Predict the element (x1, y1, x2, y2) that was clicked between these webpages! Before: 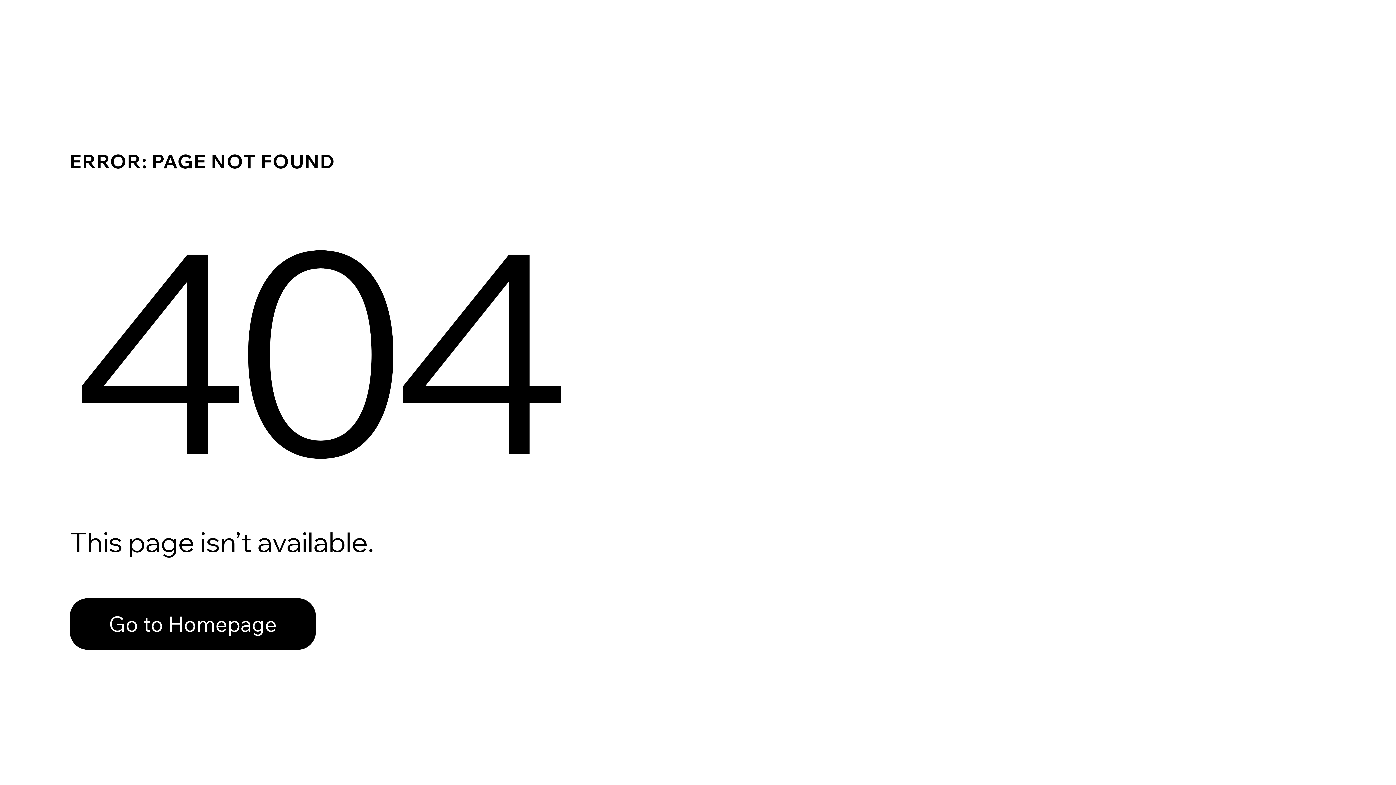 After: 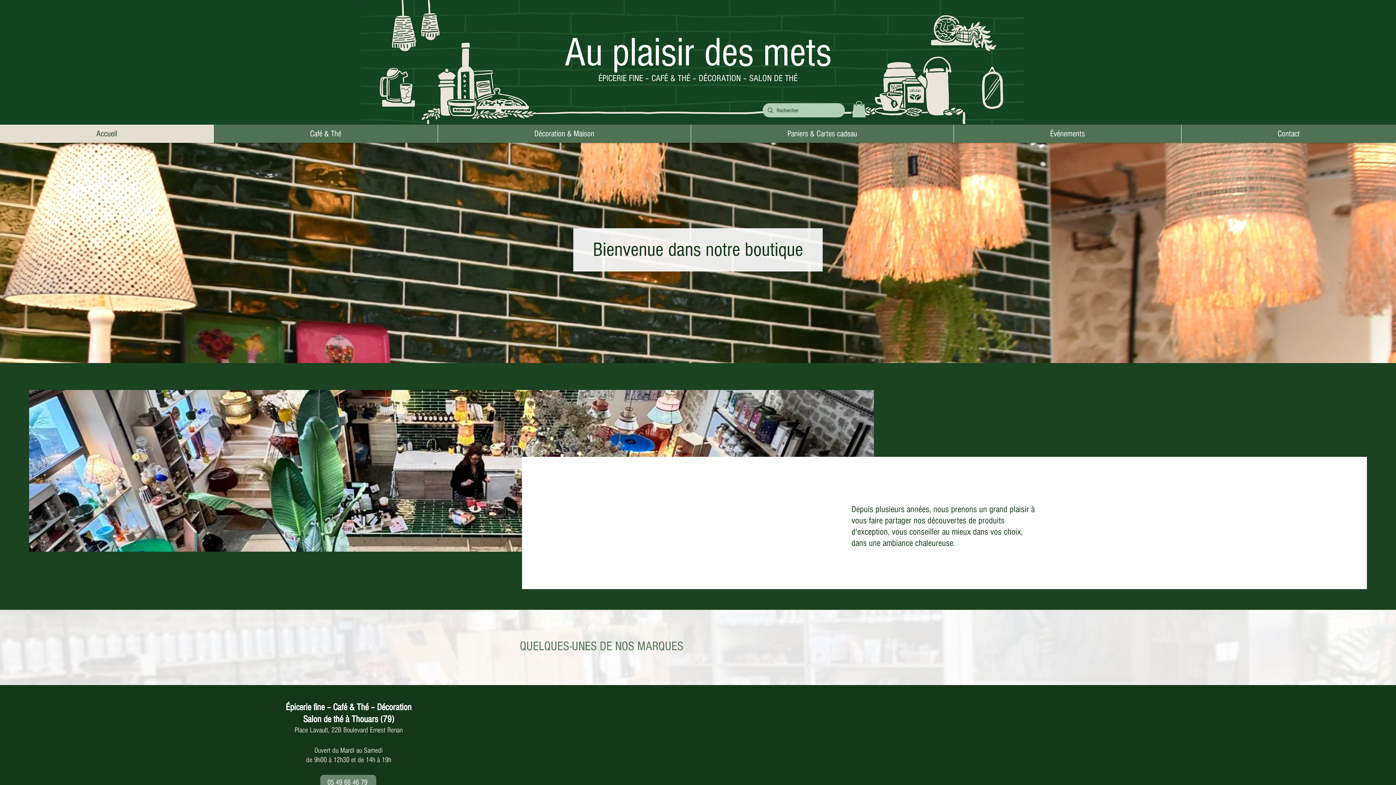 Action: label: Go to Homepage bbox: (69, 598, 316, 650)